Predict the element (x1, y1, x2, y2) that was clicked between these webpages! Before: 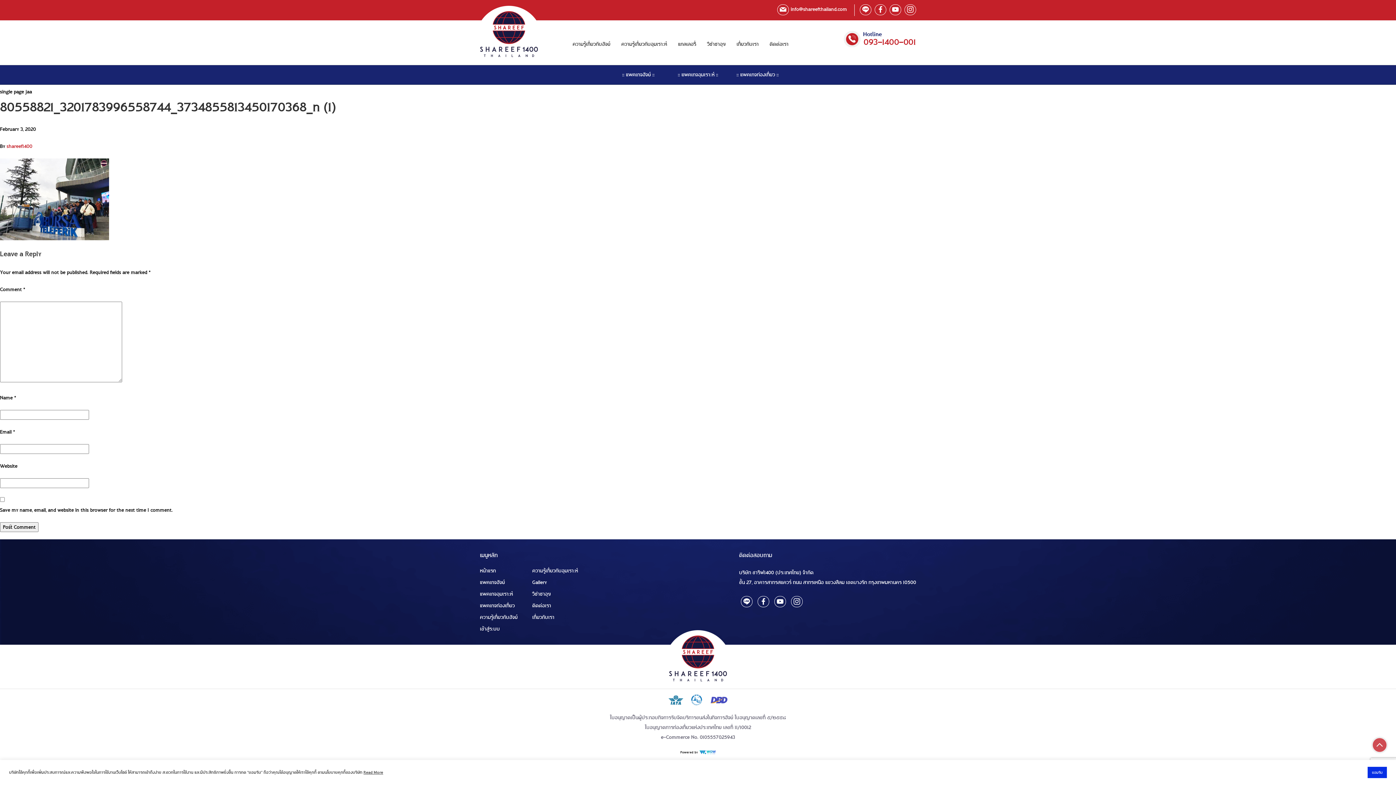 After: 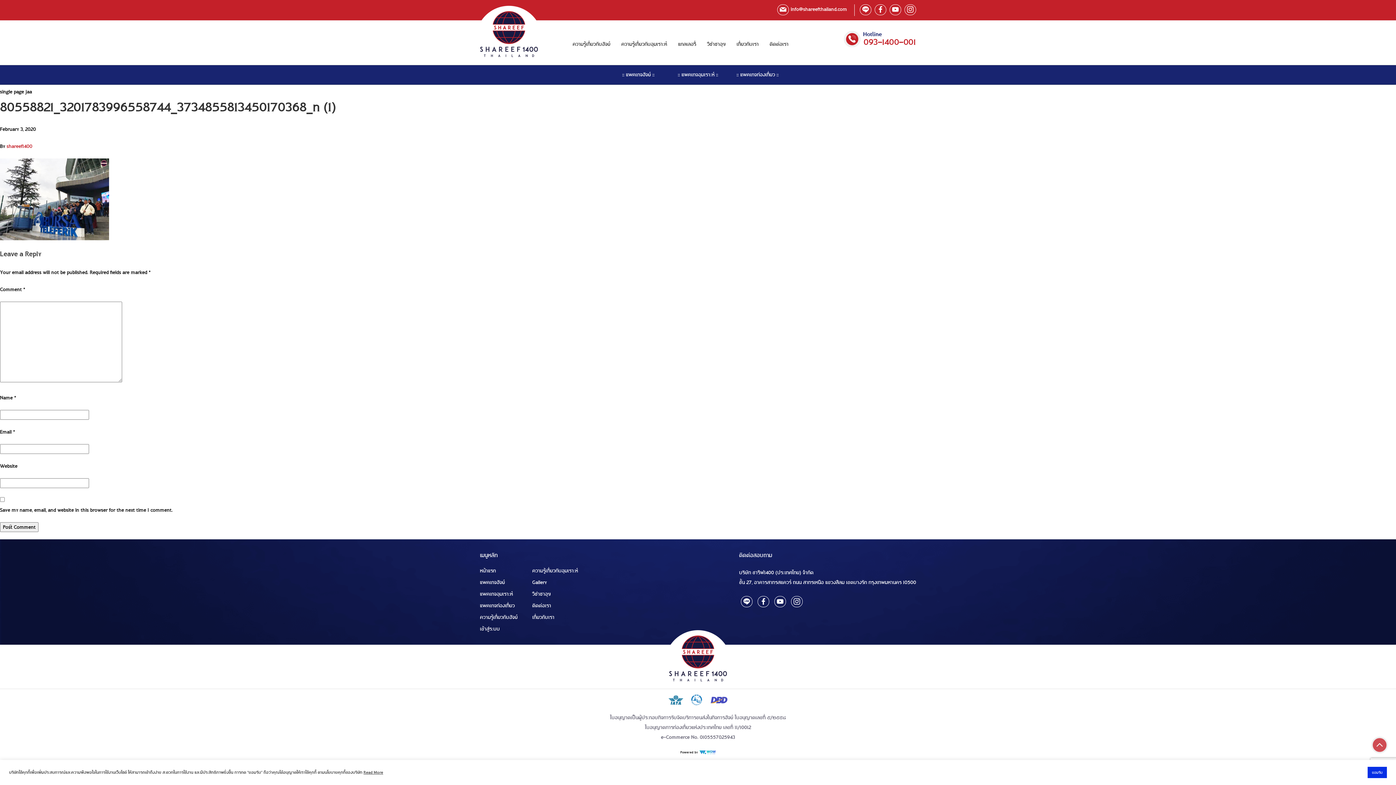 Action: bbox: (843, 33, 916, 41)